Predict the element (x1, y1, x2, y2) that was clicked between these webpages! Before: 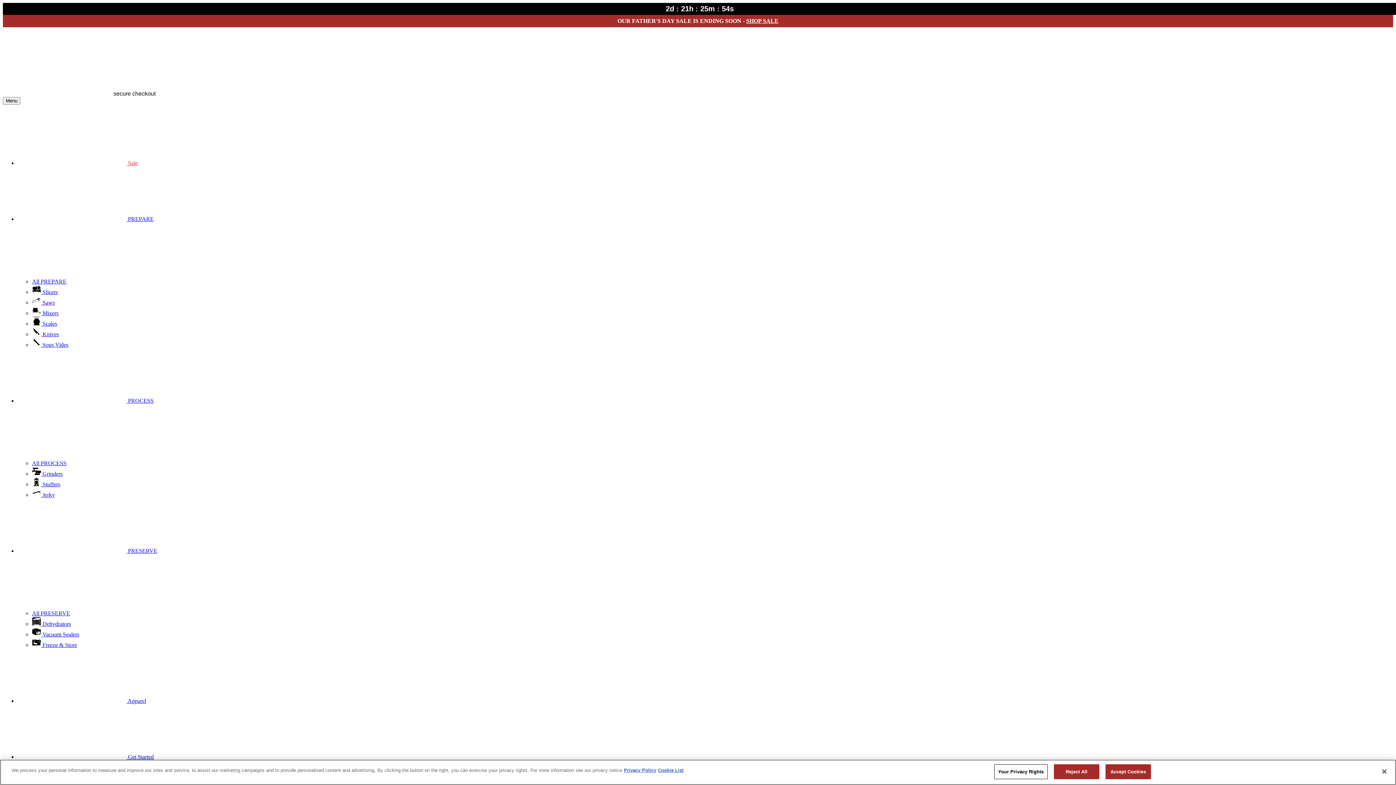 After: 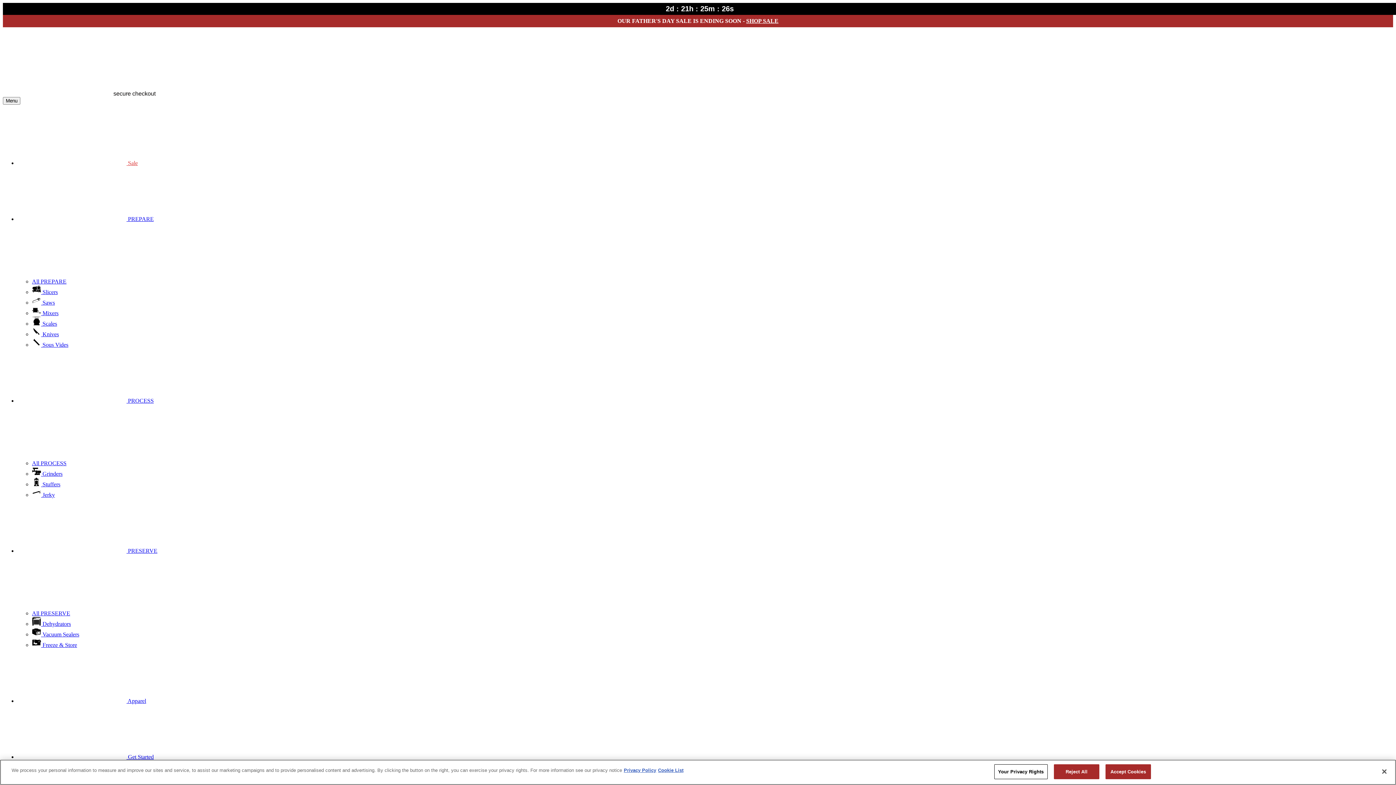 Action: bbox: (32, 631, 42, 637) label: Vacuum Sealers